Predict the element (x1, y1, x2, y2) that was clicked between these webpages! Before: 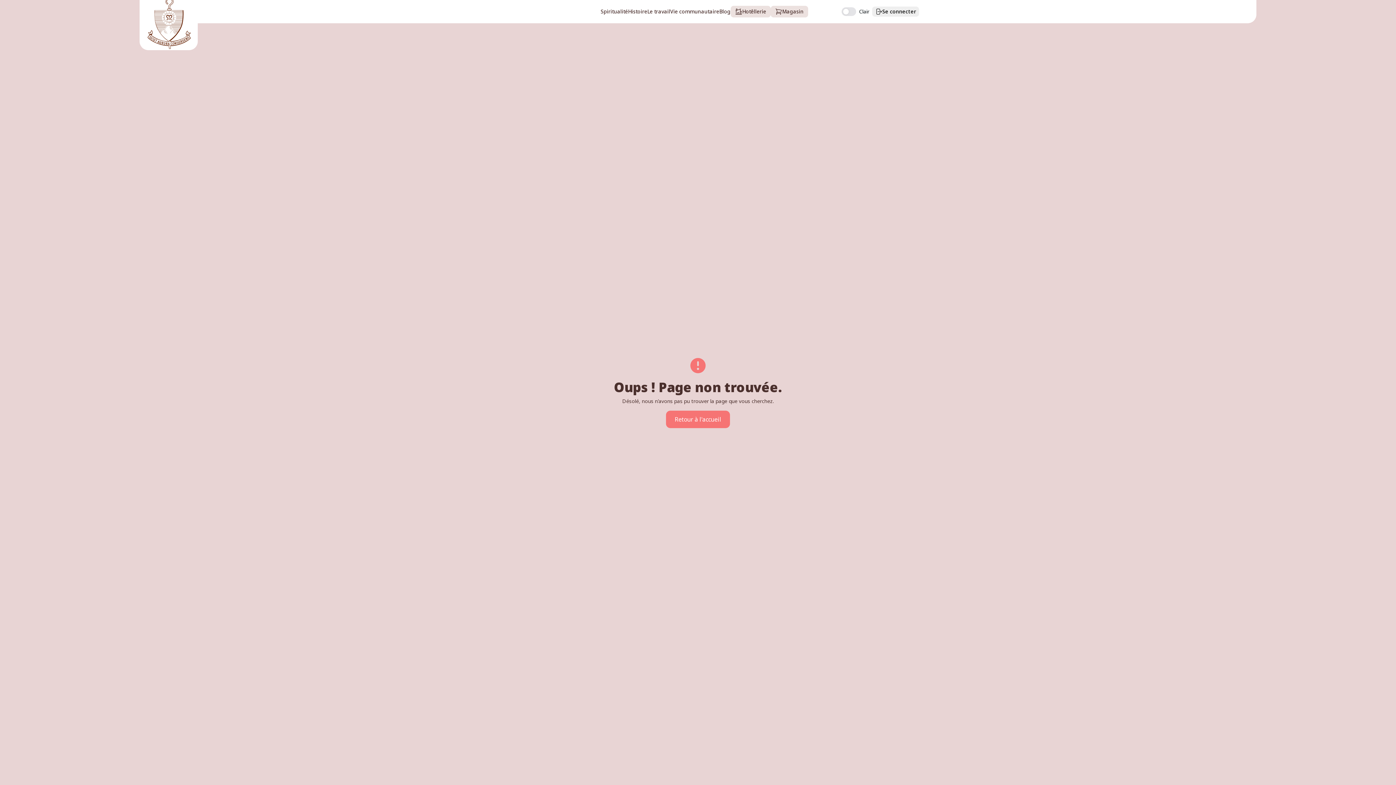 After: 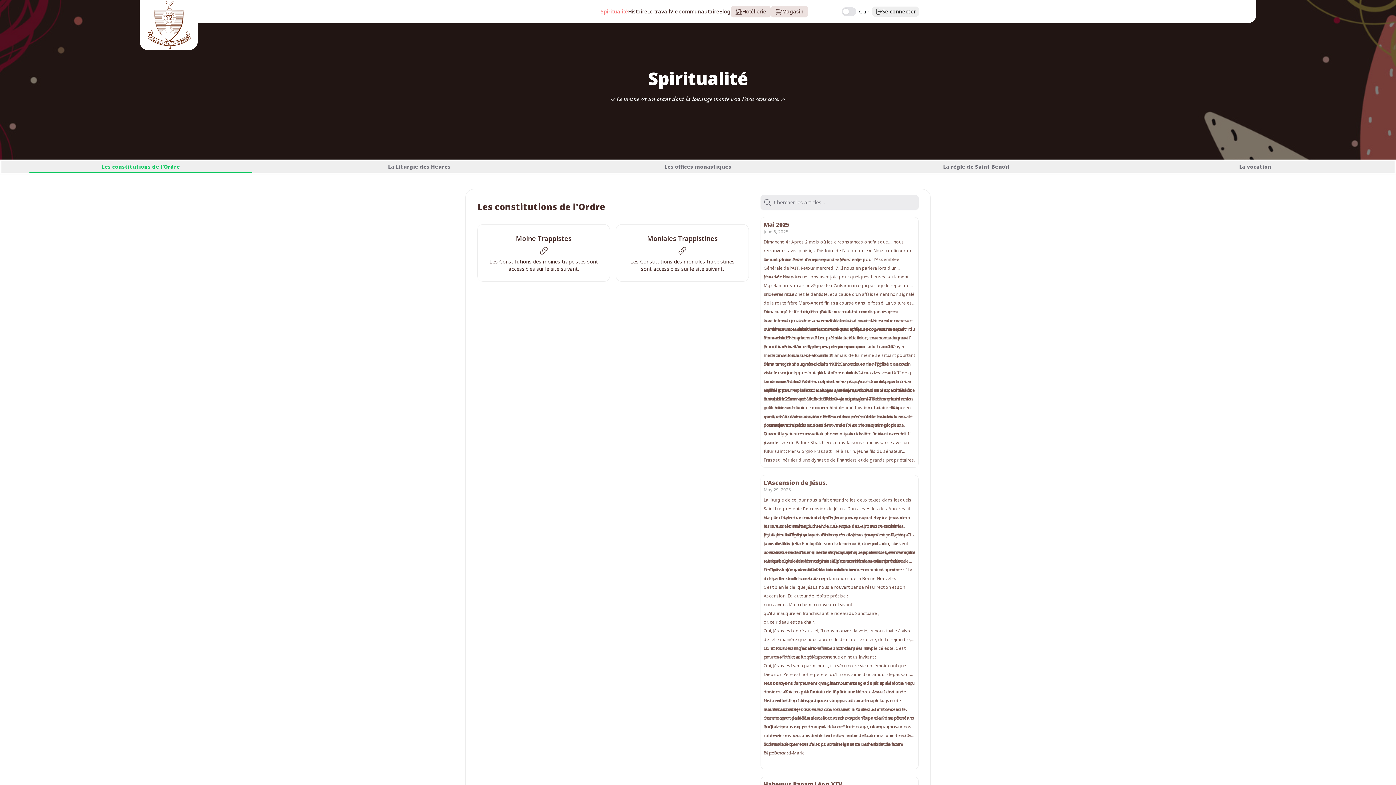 Action: bbox: (600, 8, 628, 15) label: Spiritualité